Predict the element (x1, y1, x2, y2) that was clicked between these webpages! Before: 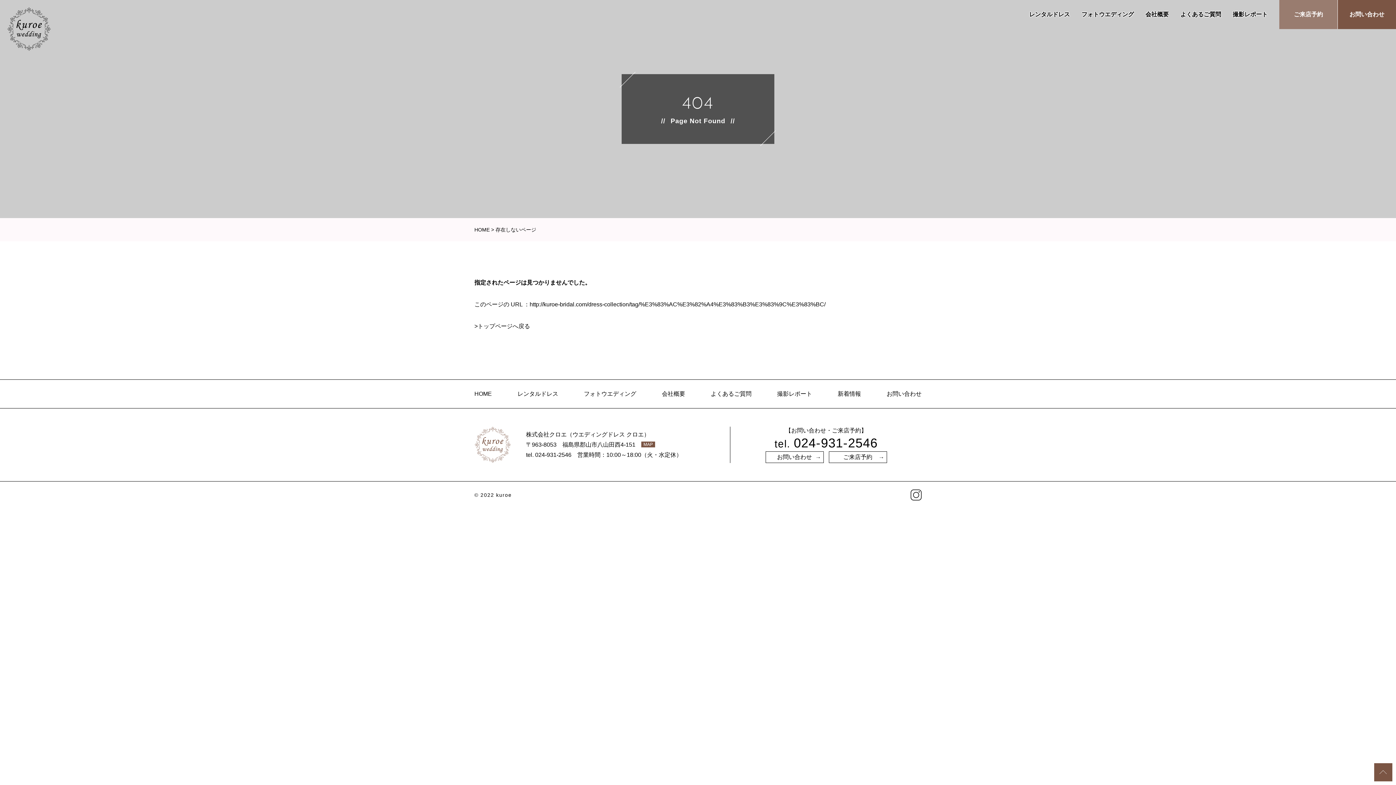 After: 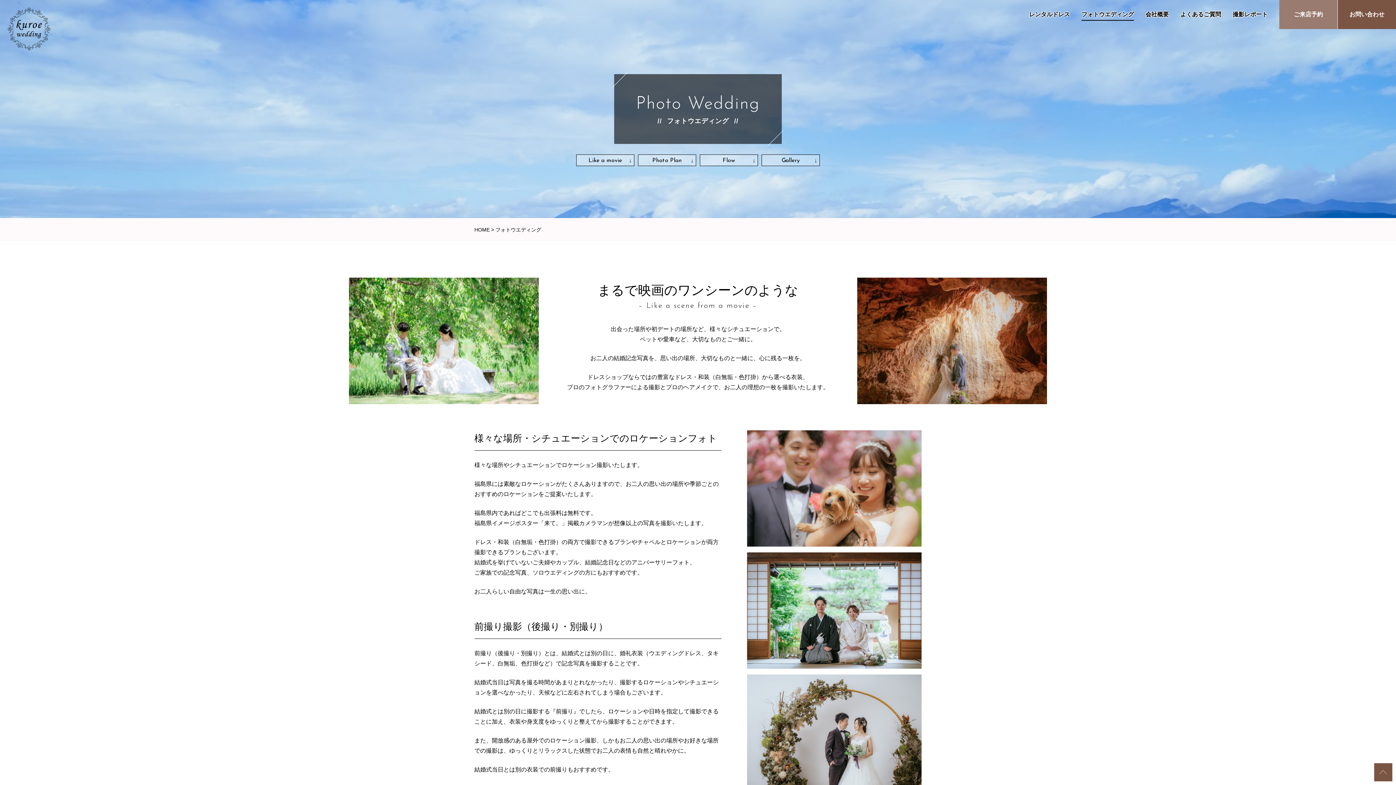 Action: bbox: (584, 390, 636, 397) label: フォトウエディング